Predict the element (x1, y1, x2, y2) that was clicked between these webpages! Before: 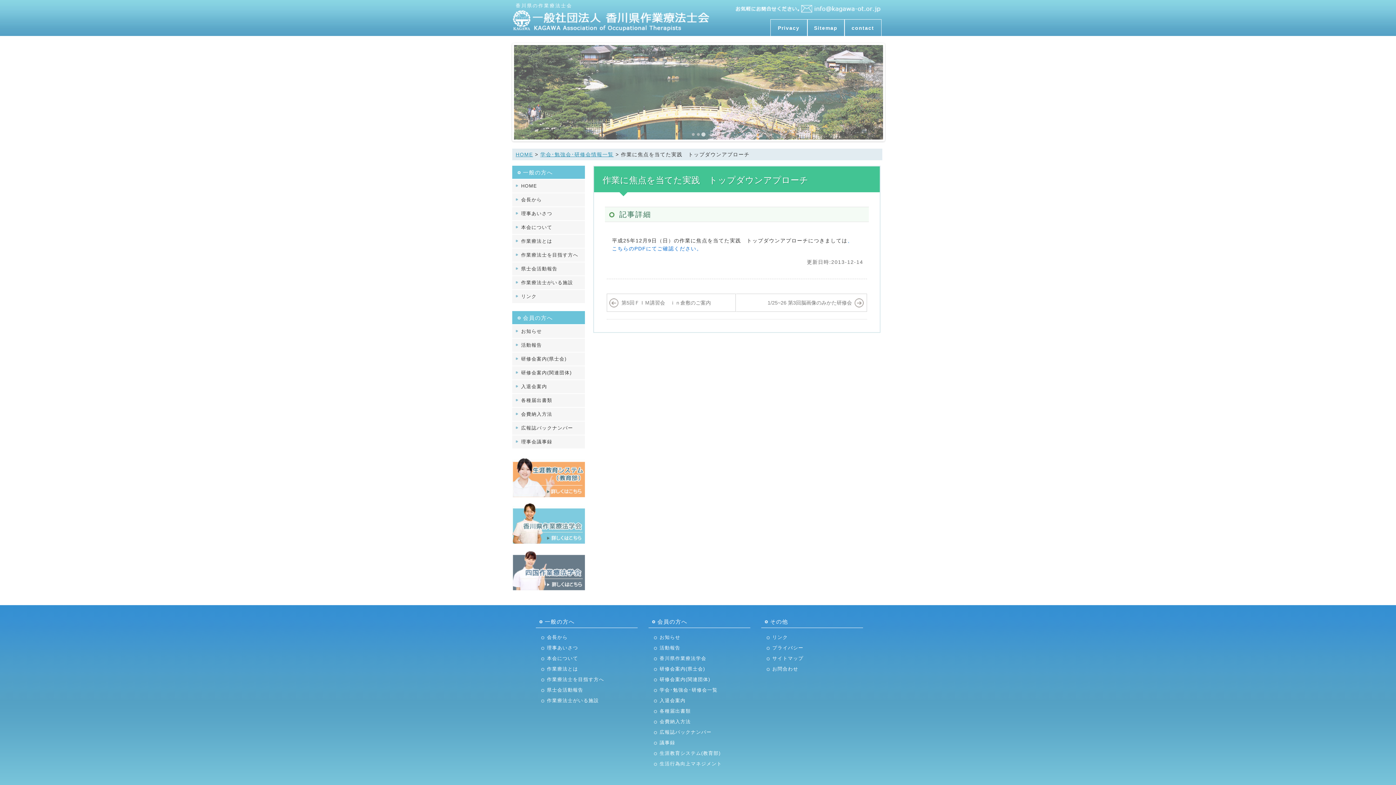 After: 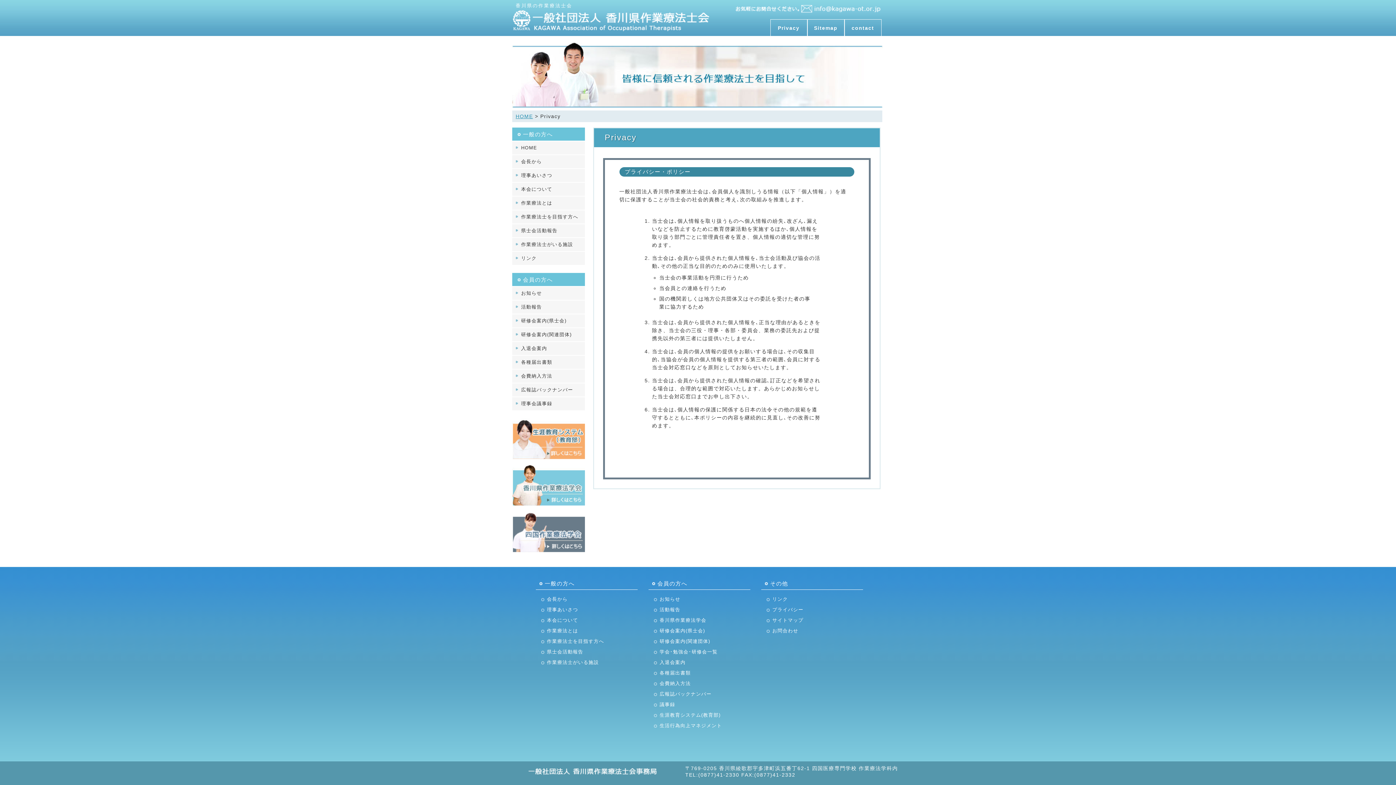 Action: label: プライバシー bbox: (772, 645, 803, 650)